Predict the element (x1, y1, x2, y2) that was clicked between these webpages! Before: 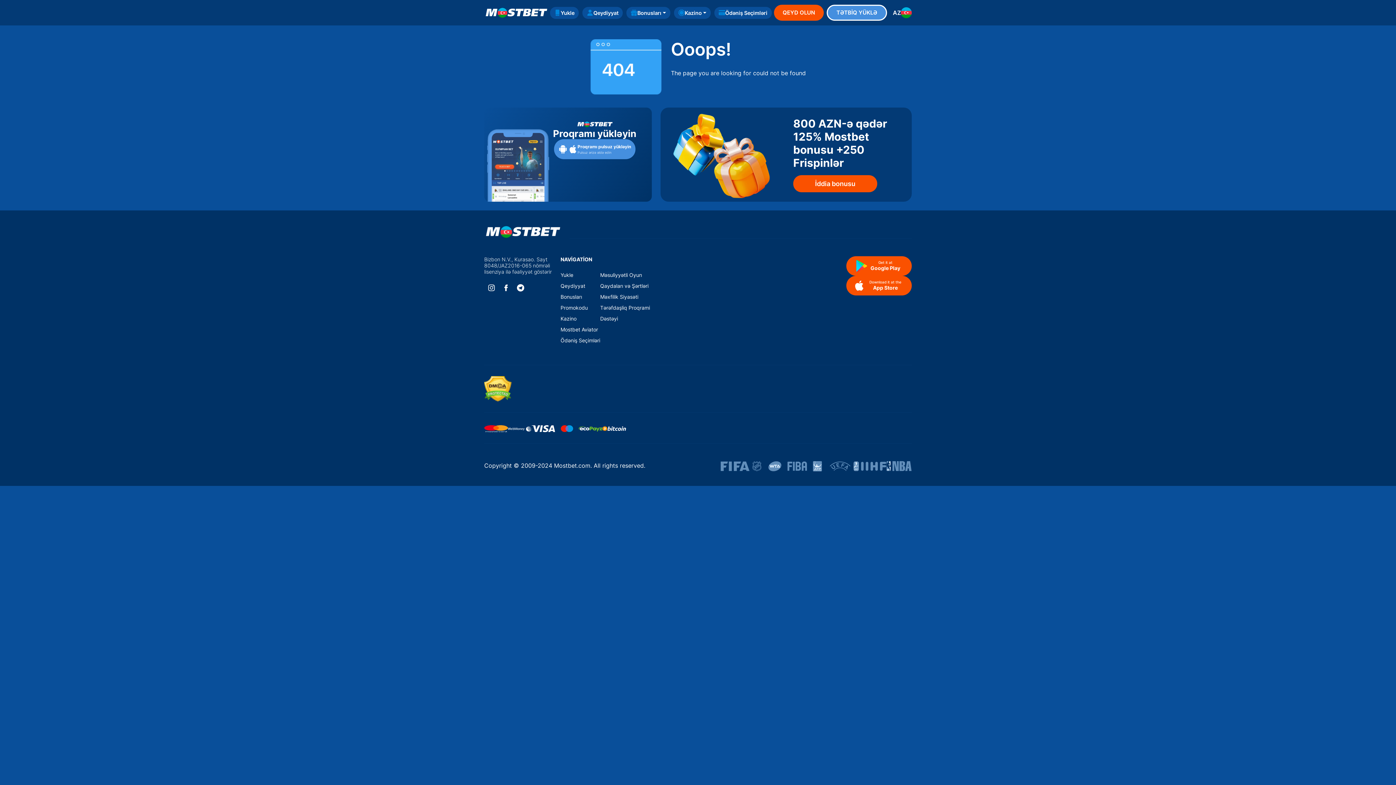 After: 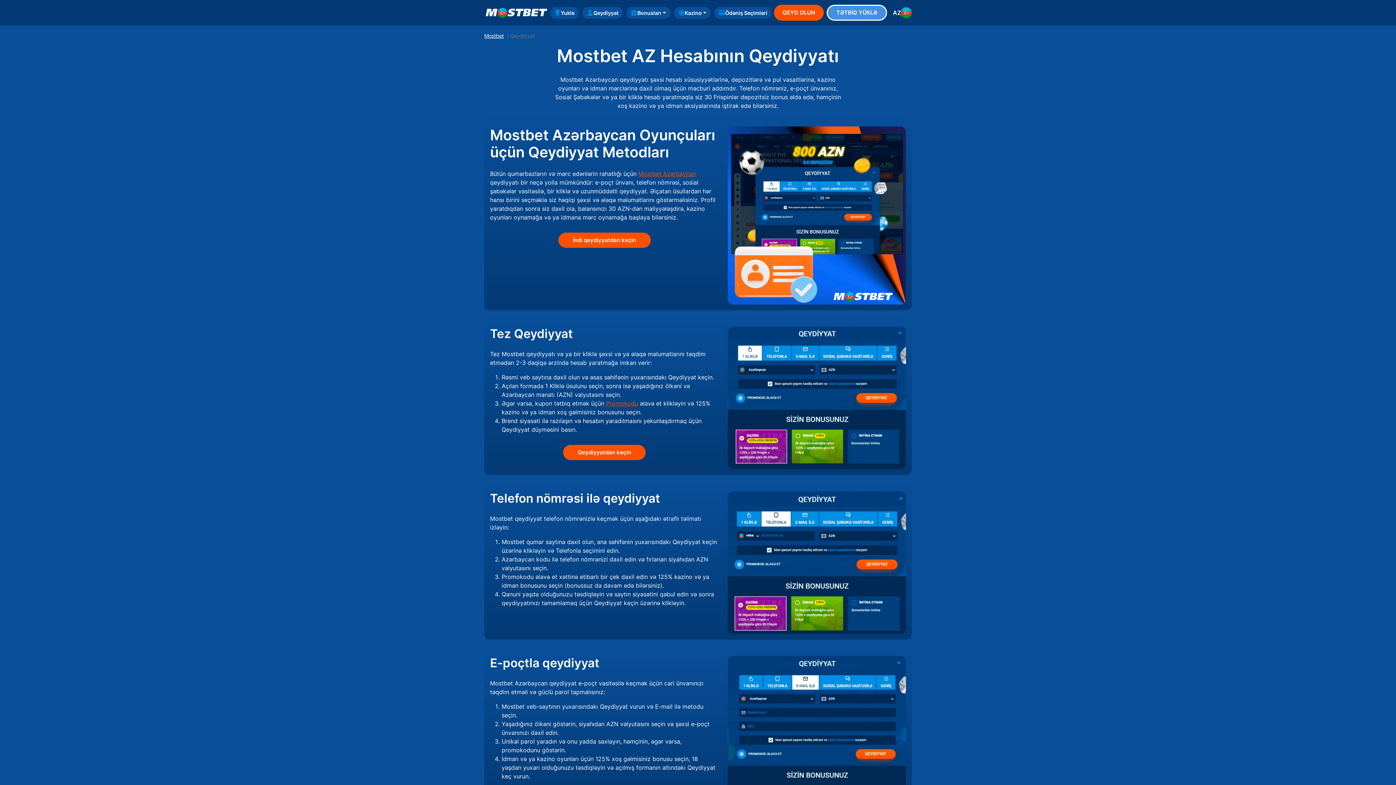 Action: label: Qeydiyyat bbox: (582, 6, 623, 18)